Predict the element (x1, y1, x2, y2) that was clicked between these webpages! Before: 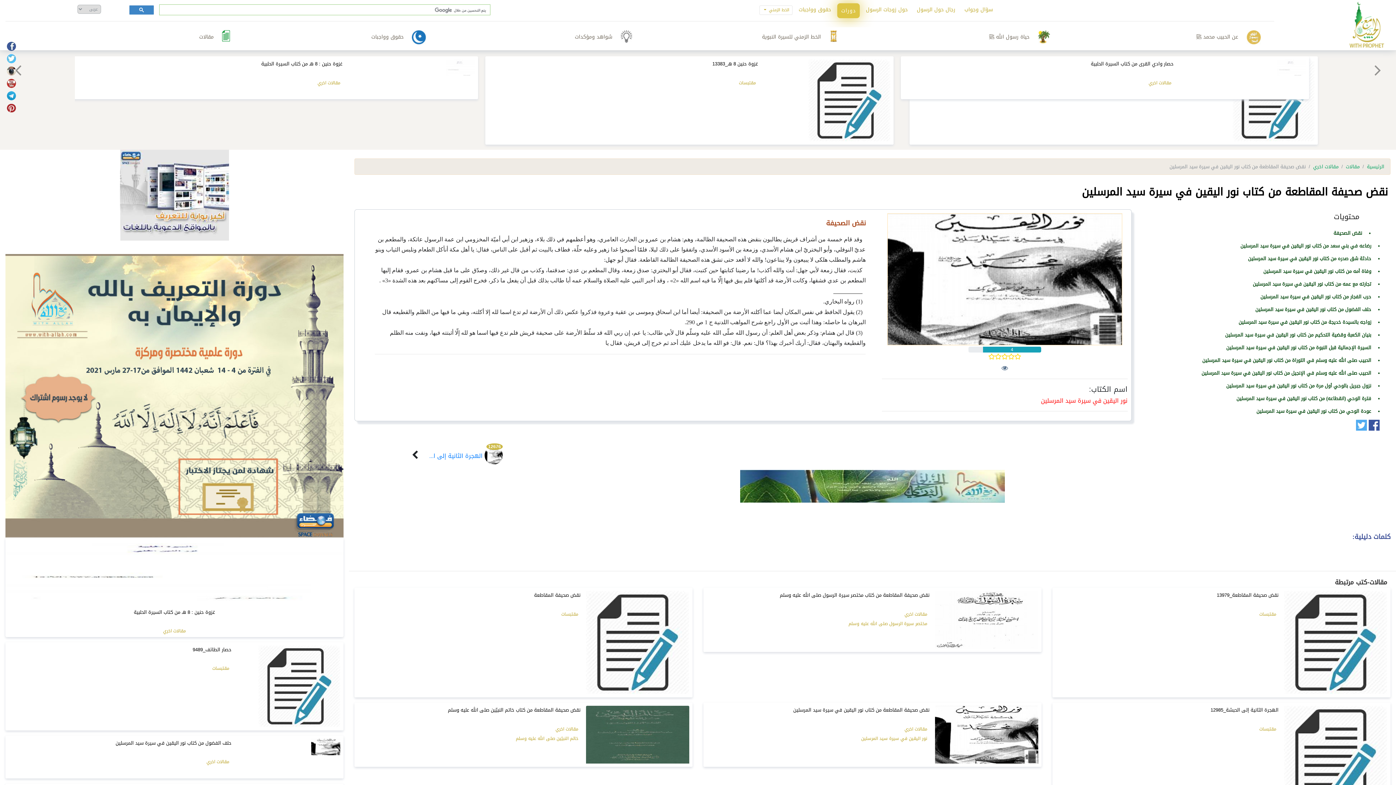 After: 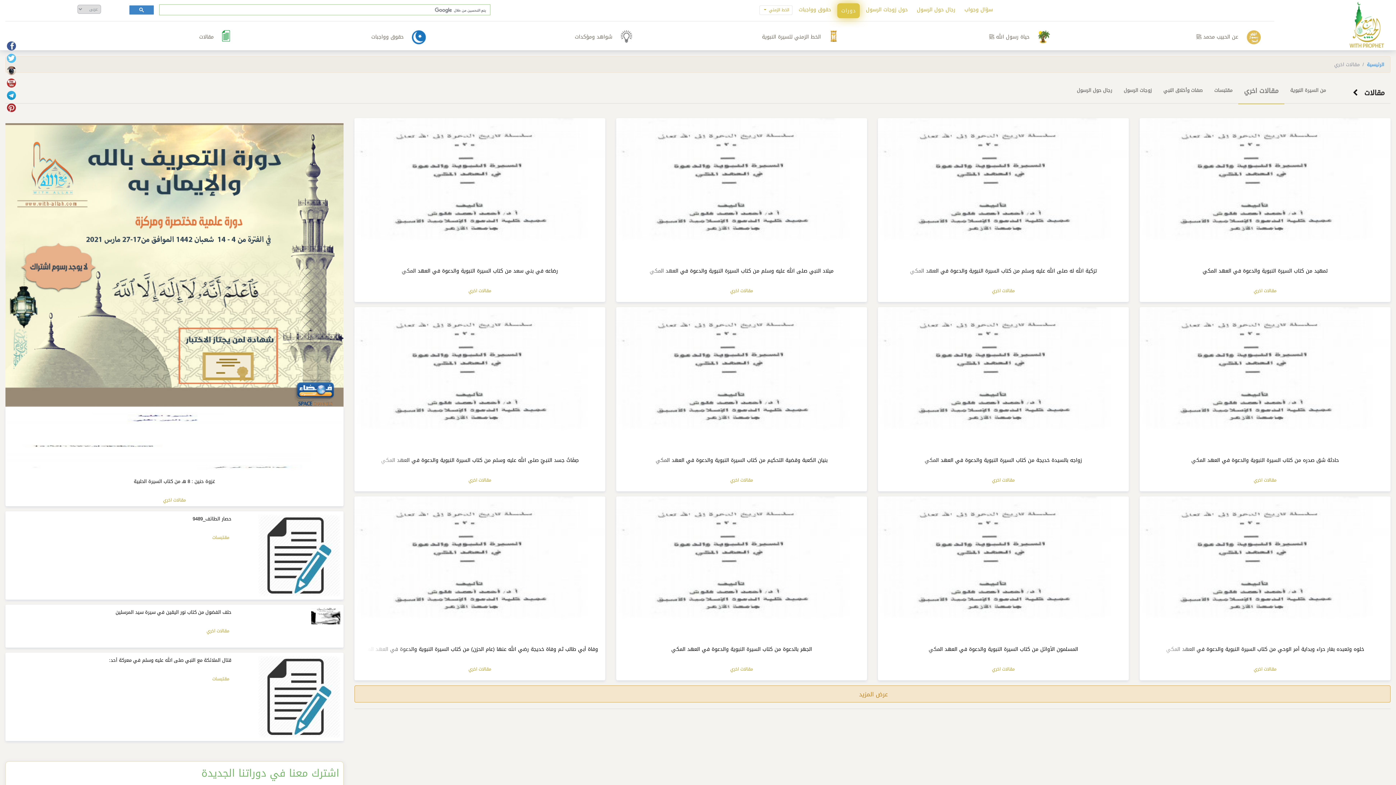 Action: bbox: (160, 626, 188, 636) label: مقالات اخري